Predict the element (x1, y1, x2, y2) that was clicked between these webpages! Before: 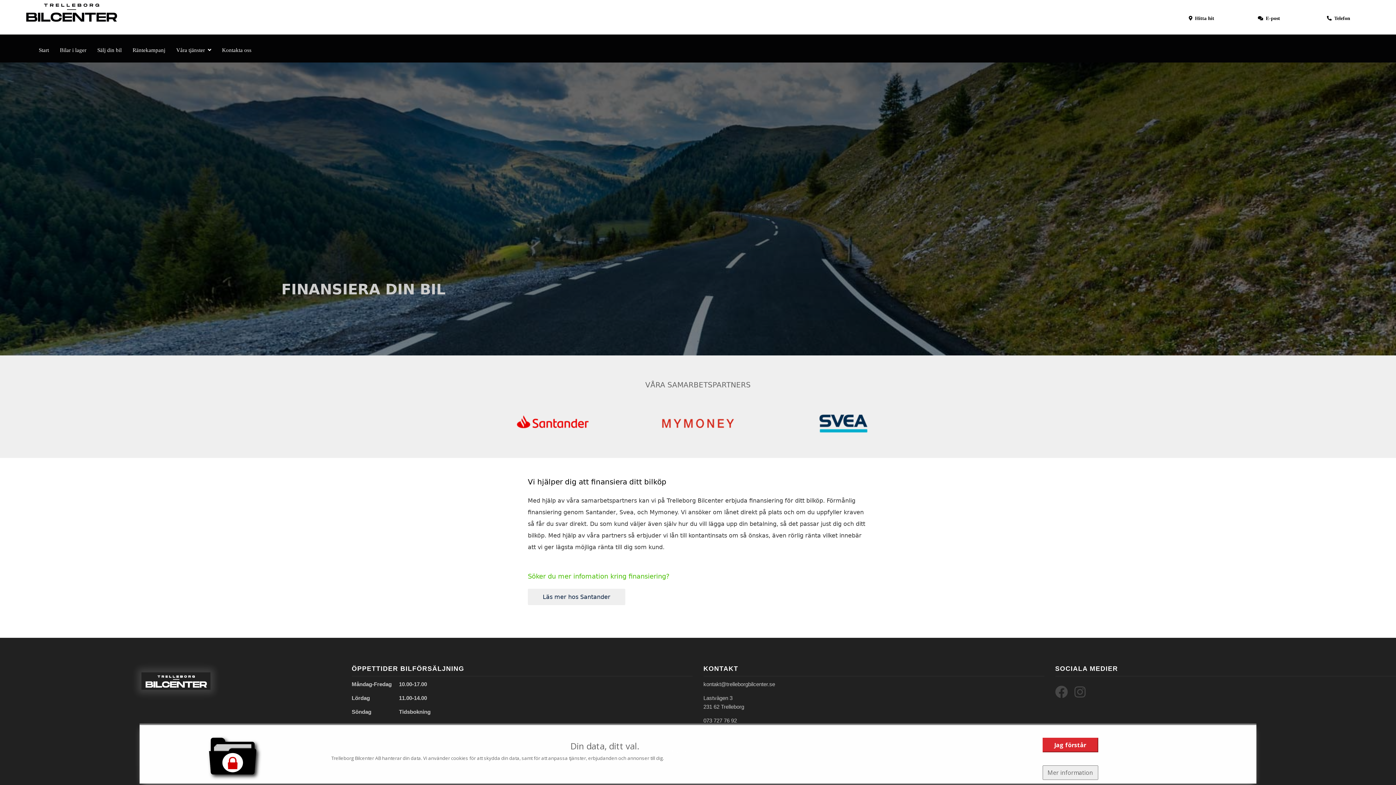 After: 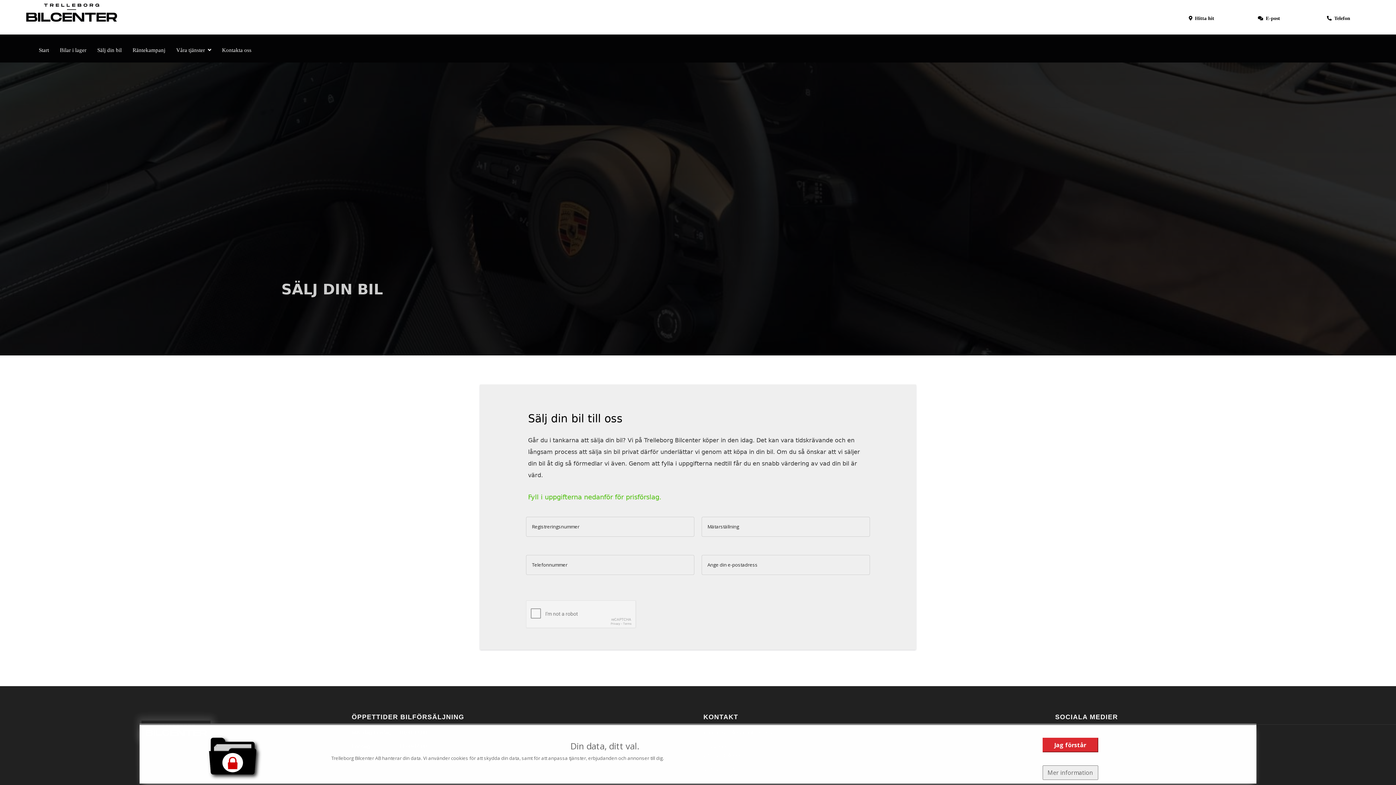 Action: label: Sälj din bil bbox: (91, 40, 127, 59)